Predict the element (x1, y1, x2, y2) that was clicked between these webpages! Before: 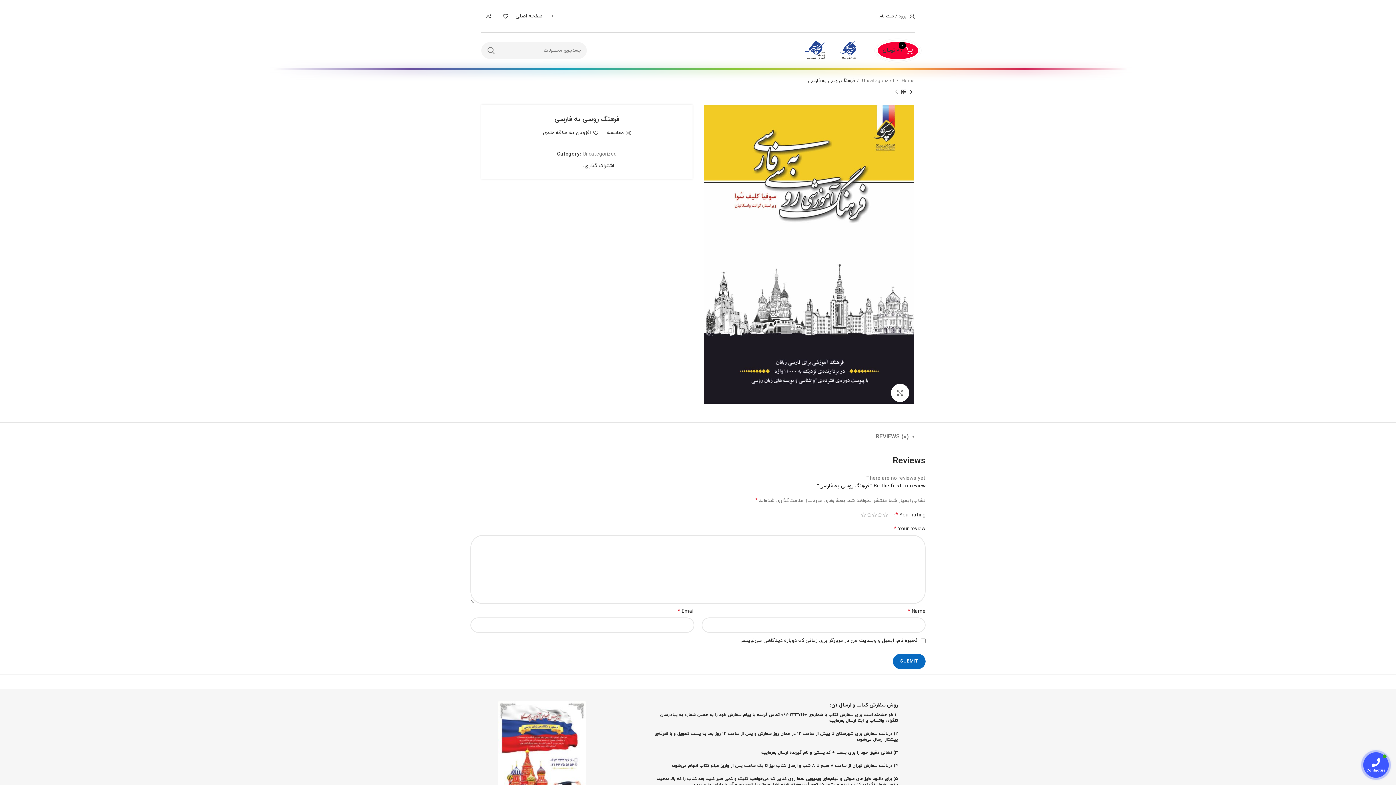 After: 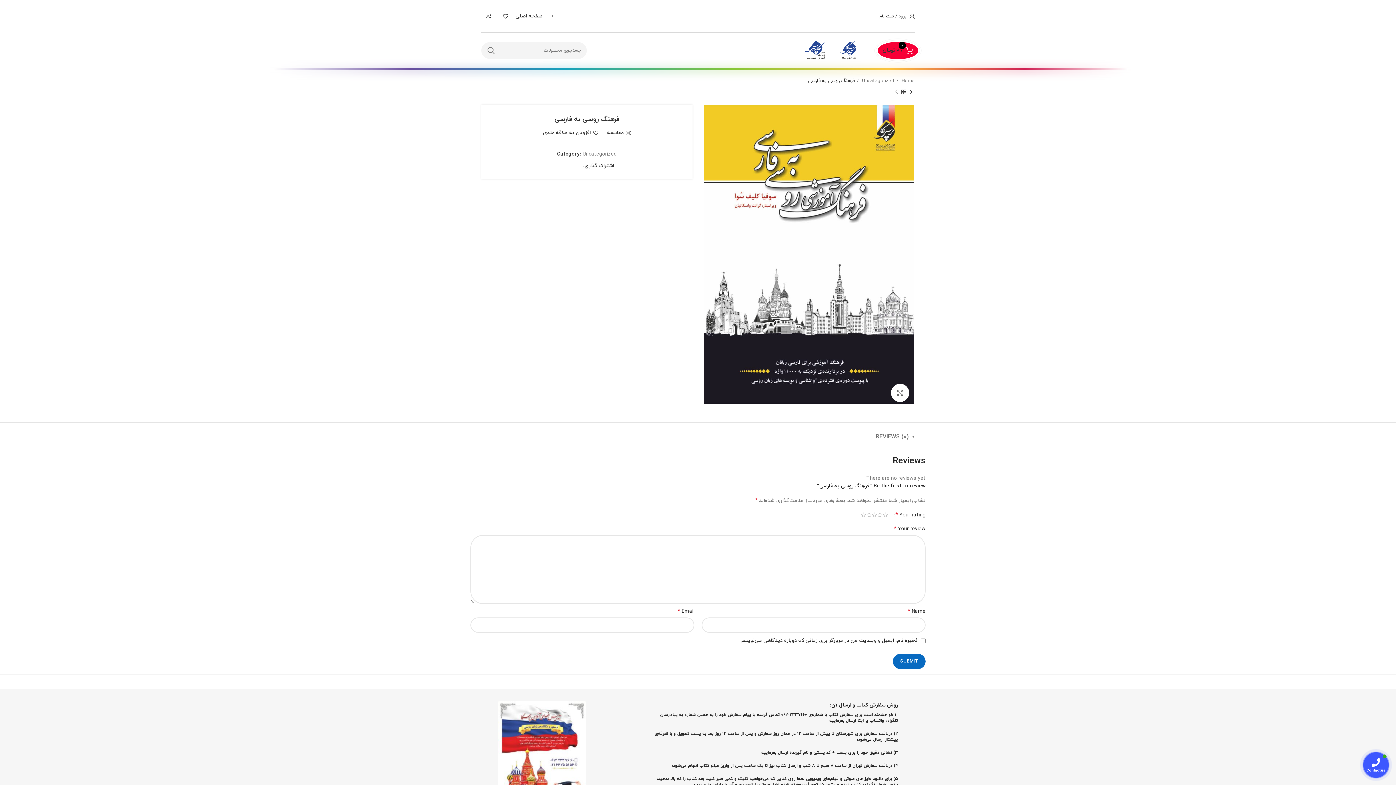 Action: bbox: (572, 164, 577, 168) label: Twitter link